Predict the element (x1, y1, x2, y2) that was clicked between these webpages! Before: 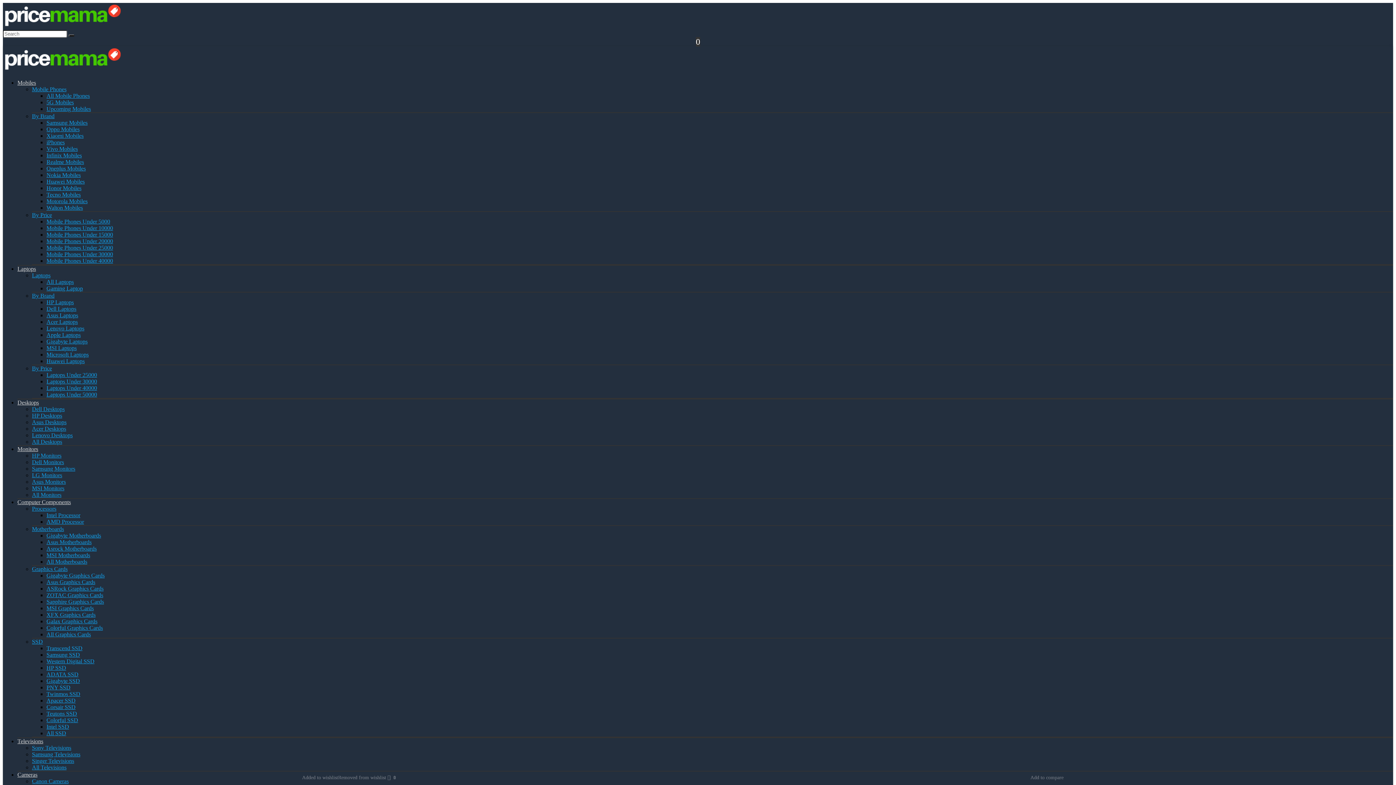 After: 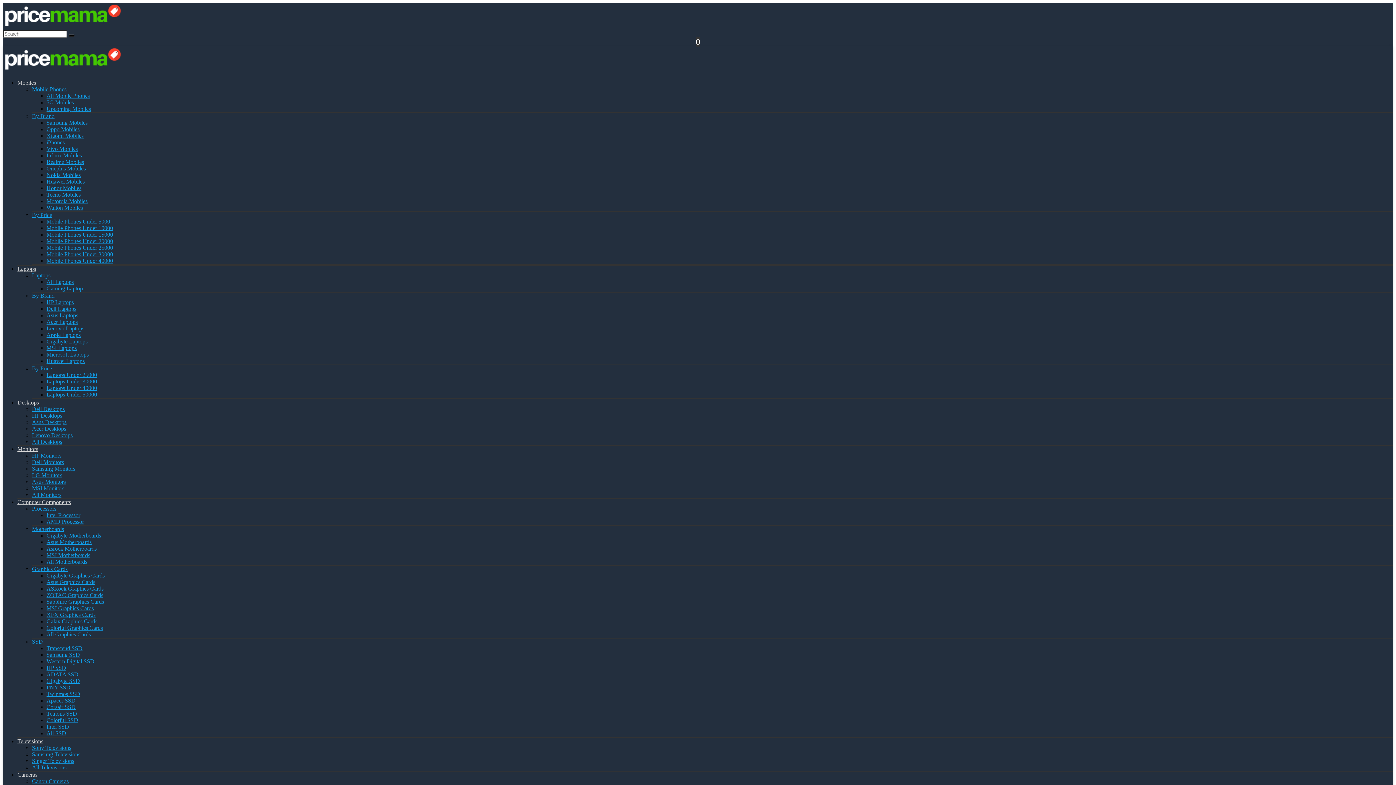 Action: bbox: (2, 23, 122, 29)